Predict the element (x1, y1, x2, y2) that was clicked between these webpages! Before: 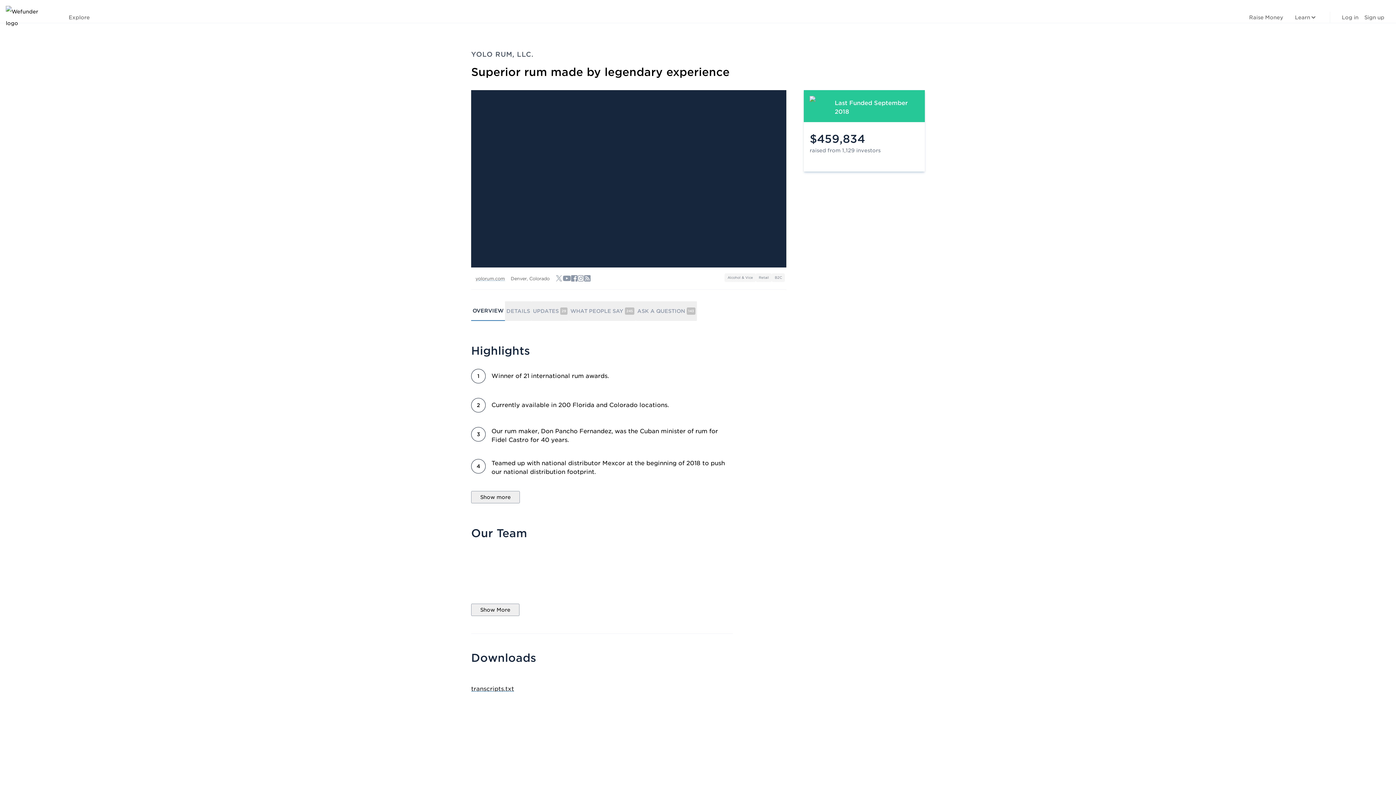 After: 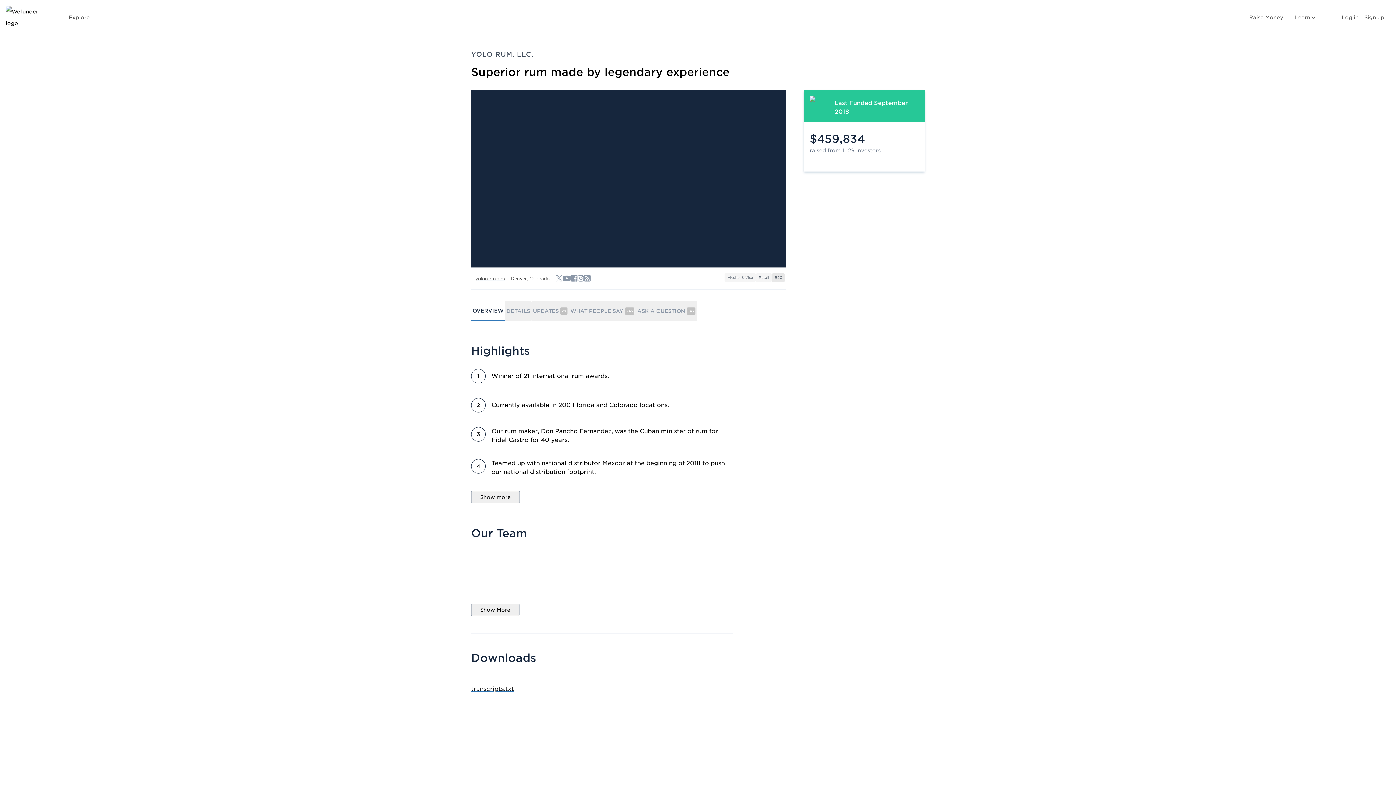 Action: label: B2C bbox: (772, 273, 785, 282)